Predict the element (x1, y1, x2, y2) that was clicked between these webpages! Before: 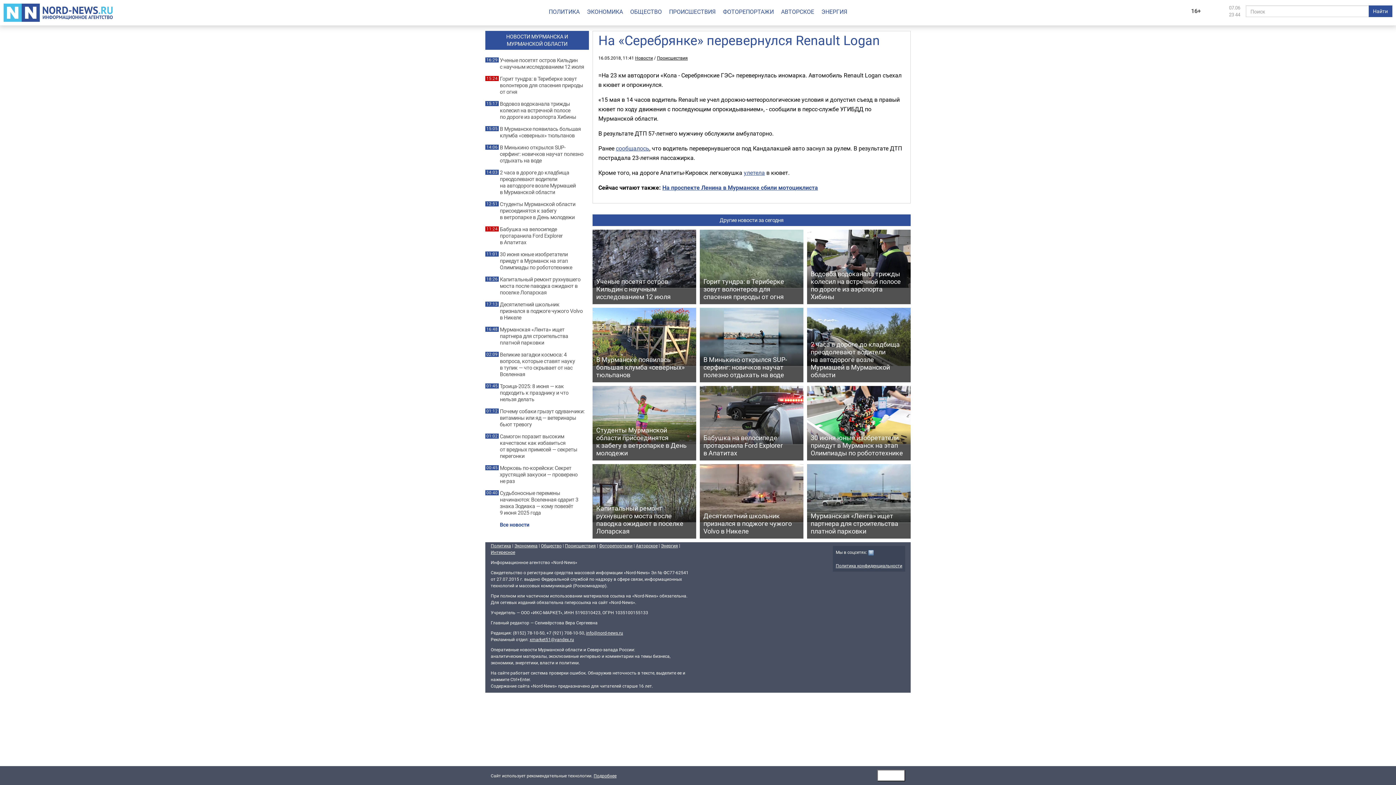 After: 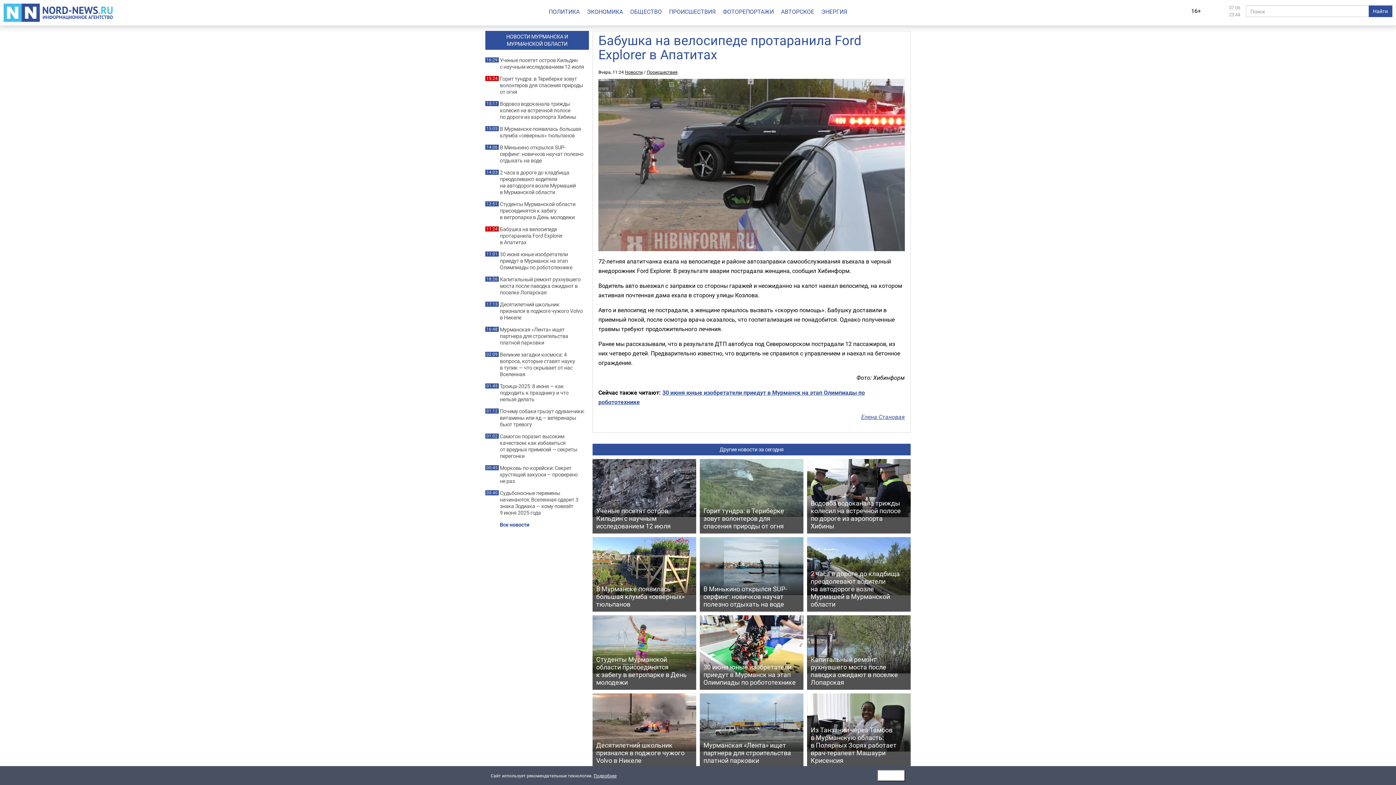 Action: bbox: (500, 226, 585, 245) label: Бабушка на велосипеде протаранила Ford Explorer в Апатитах